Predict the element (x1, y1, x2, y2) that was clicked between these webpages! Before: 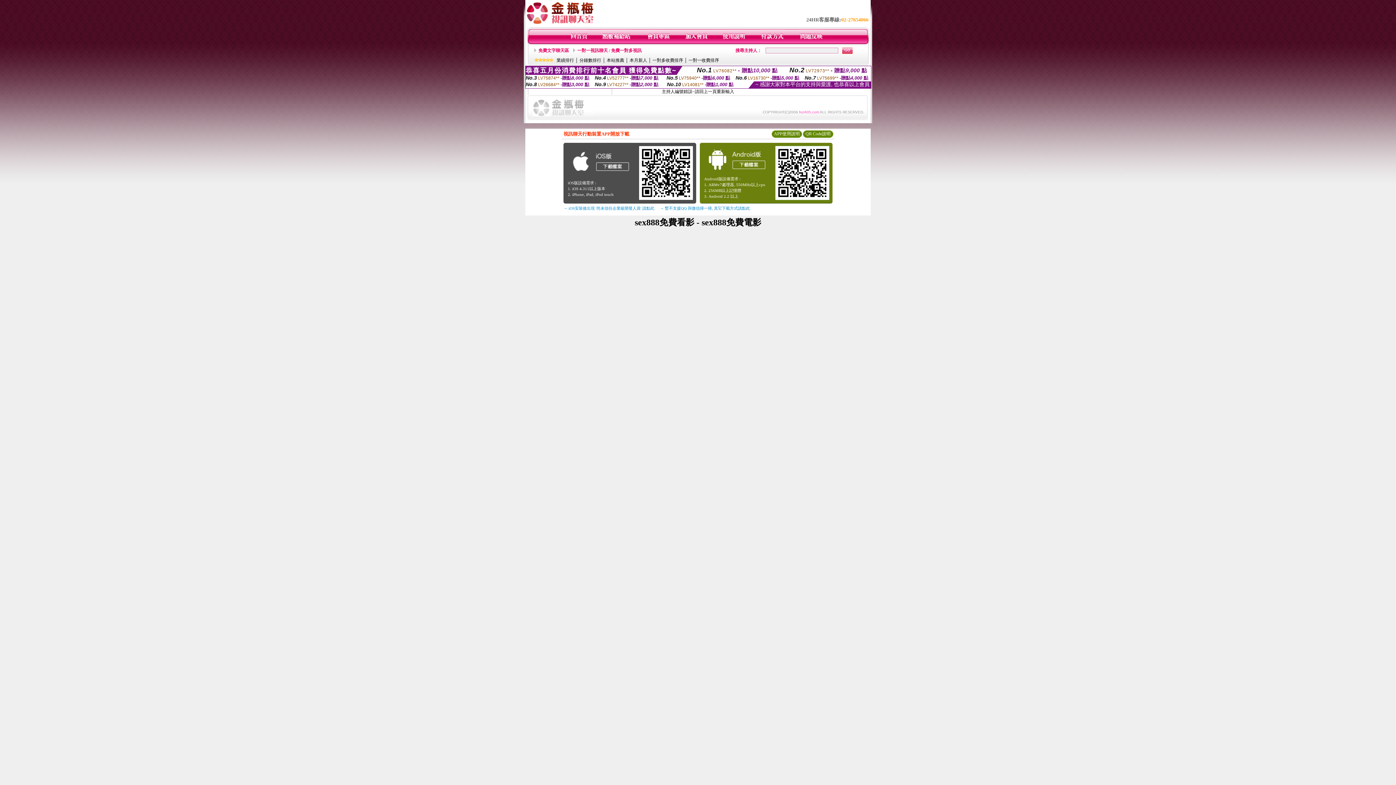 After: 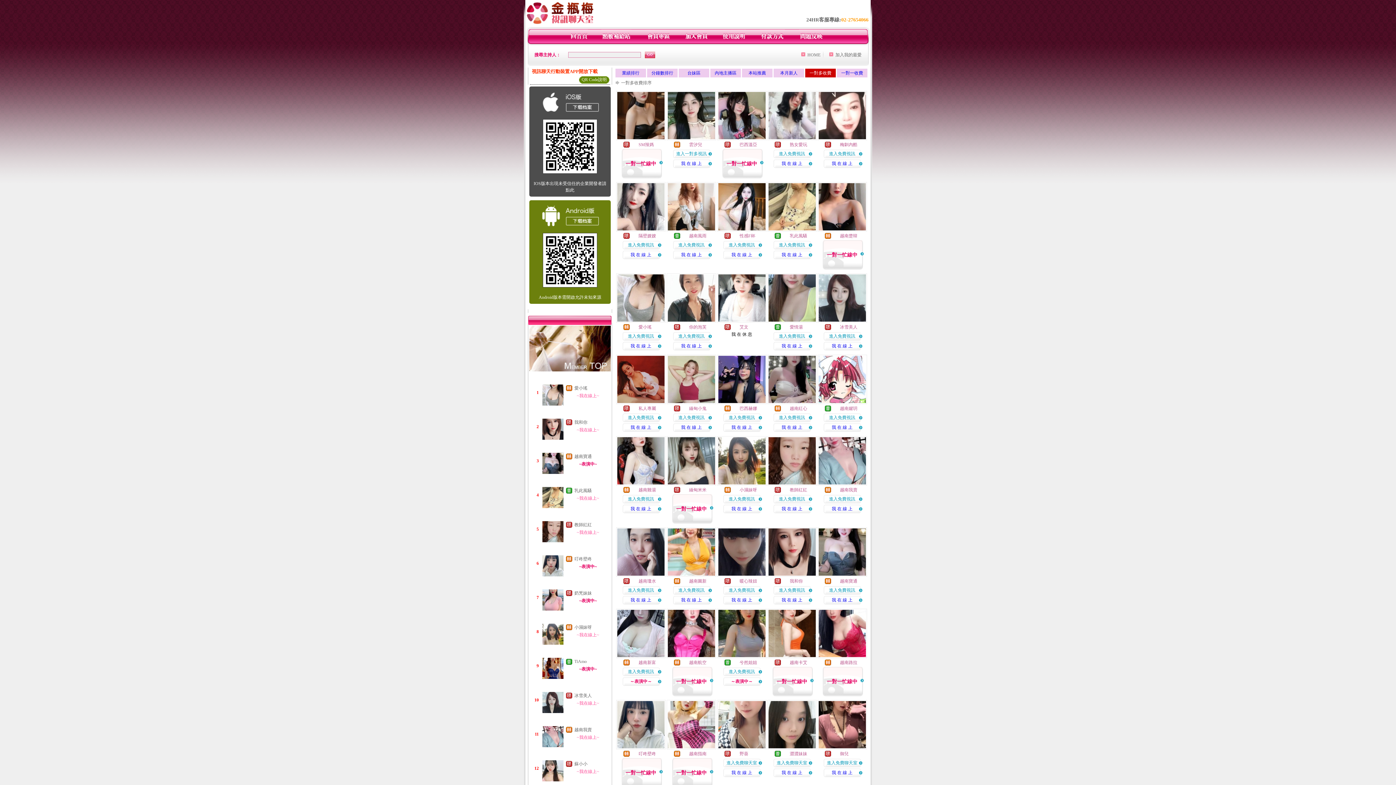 Action: label: 一對多收費排序 bbox: (652, 57, 683, 62)